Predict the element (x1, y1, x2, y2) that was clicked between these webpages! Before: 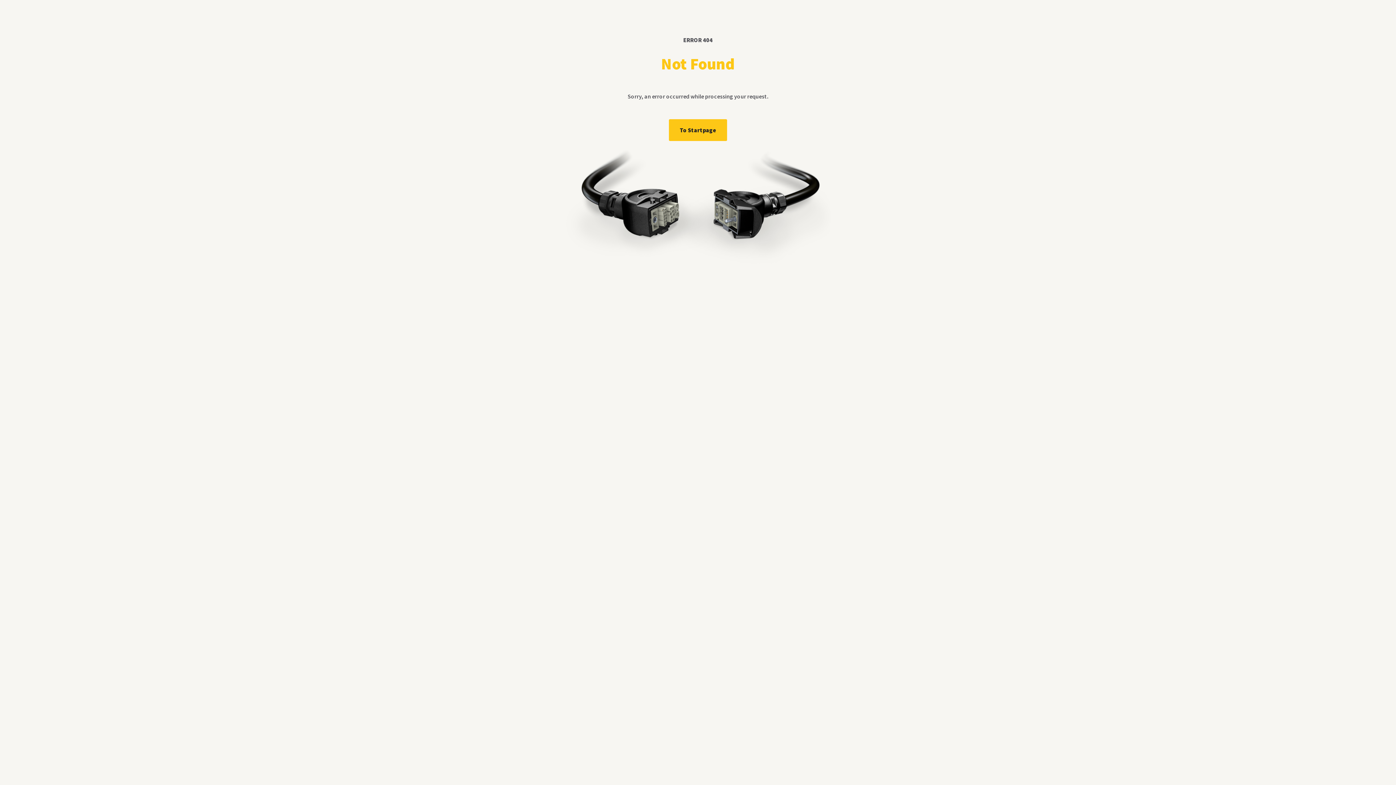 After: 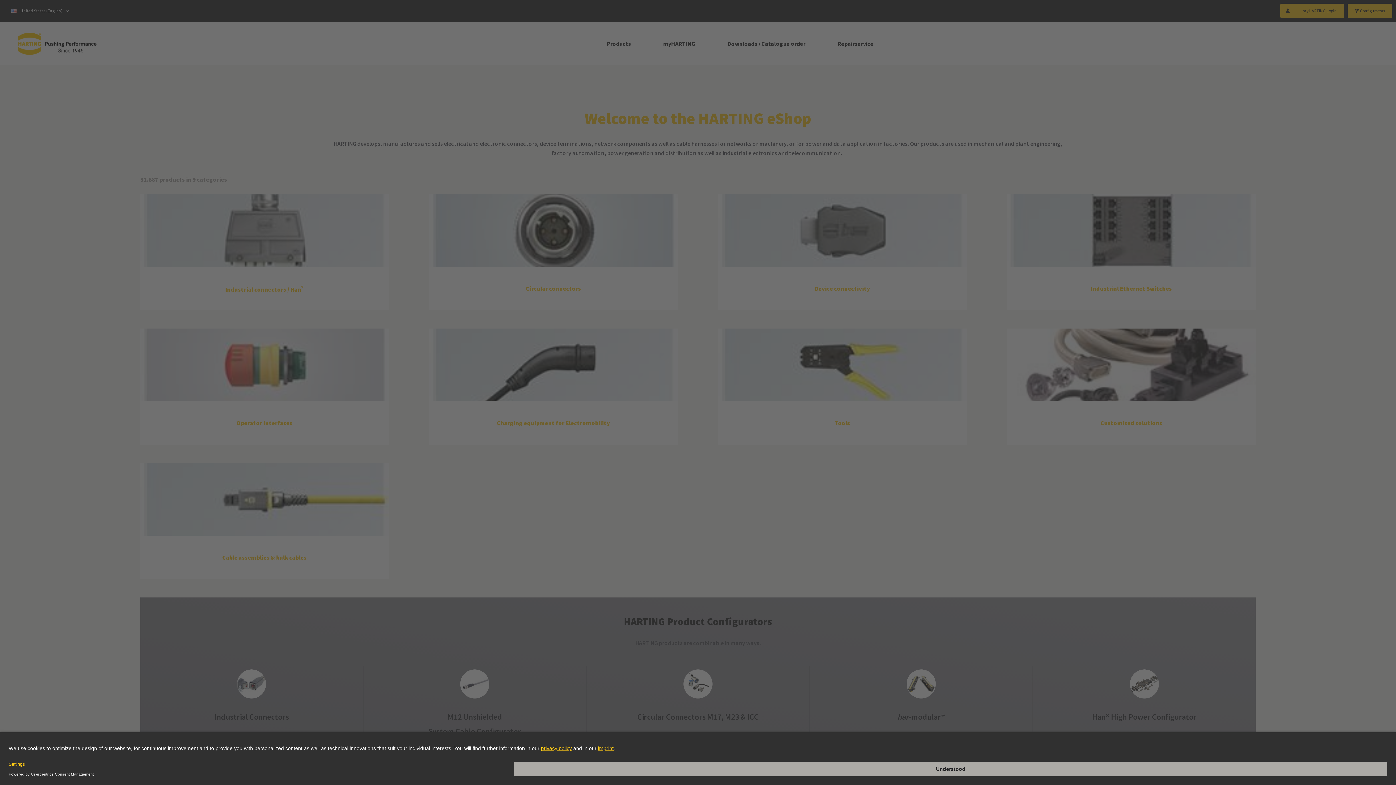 Action: bbox: (669, 119, 727, 141) label: To Startpage